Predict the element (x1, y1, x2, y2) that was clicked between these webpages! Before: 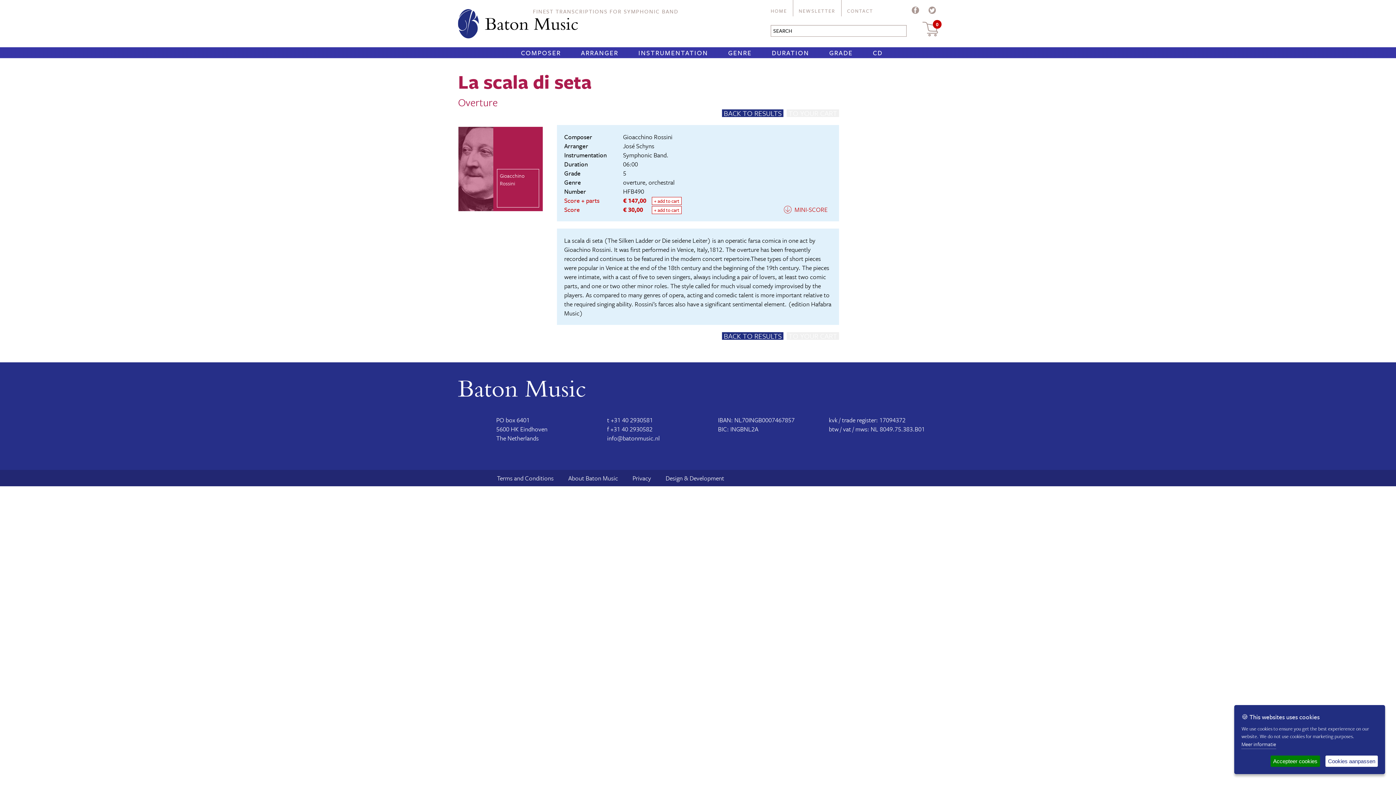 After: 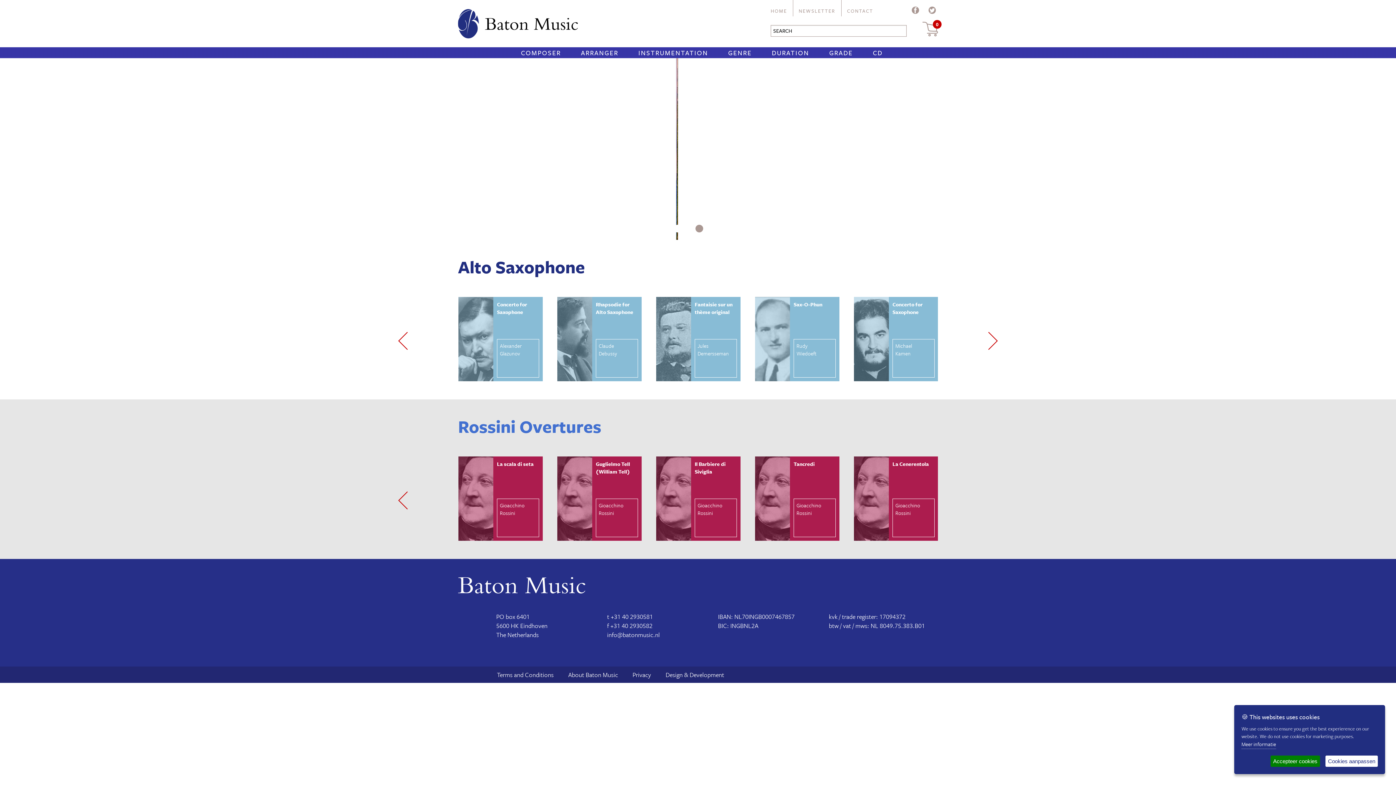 Action: bbox: (458, 380, 585, 399)